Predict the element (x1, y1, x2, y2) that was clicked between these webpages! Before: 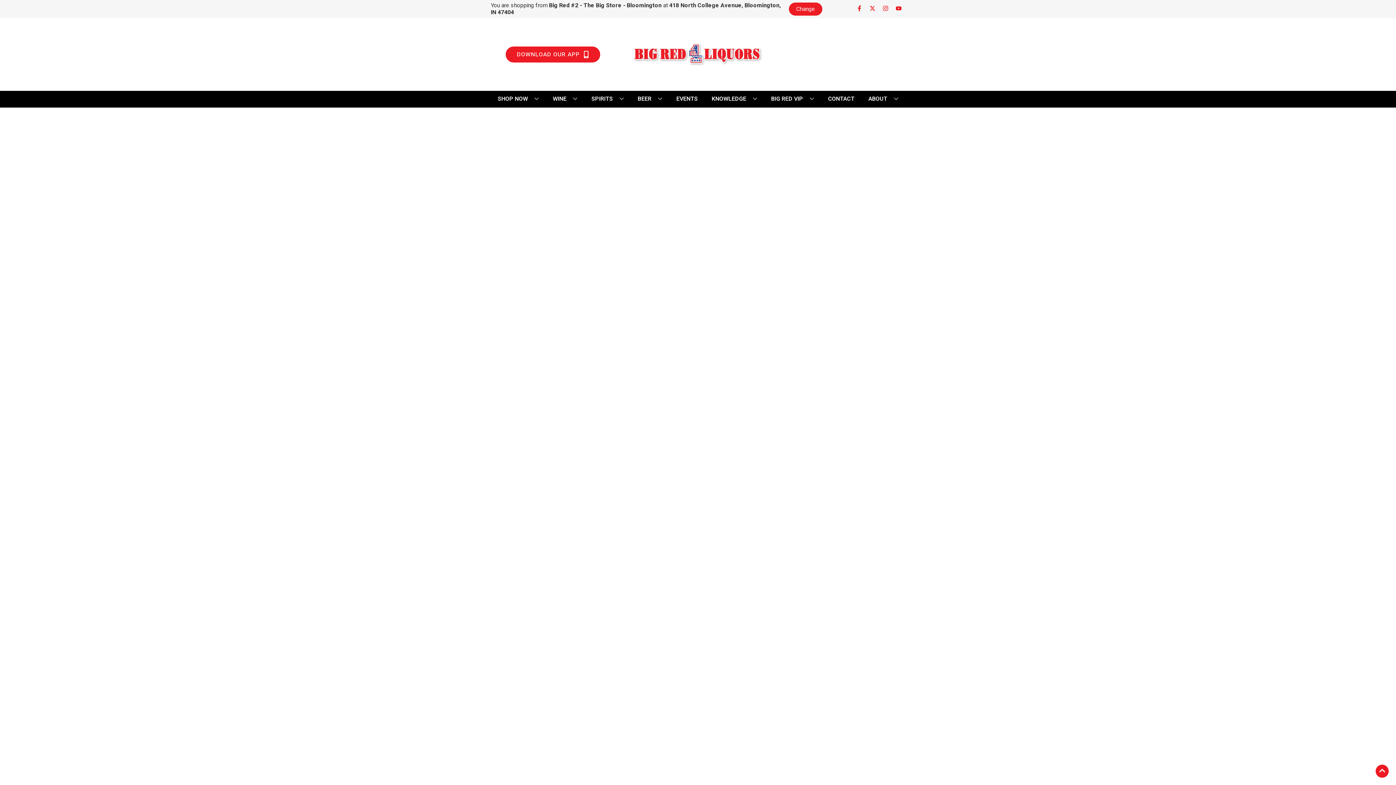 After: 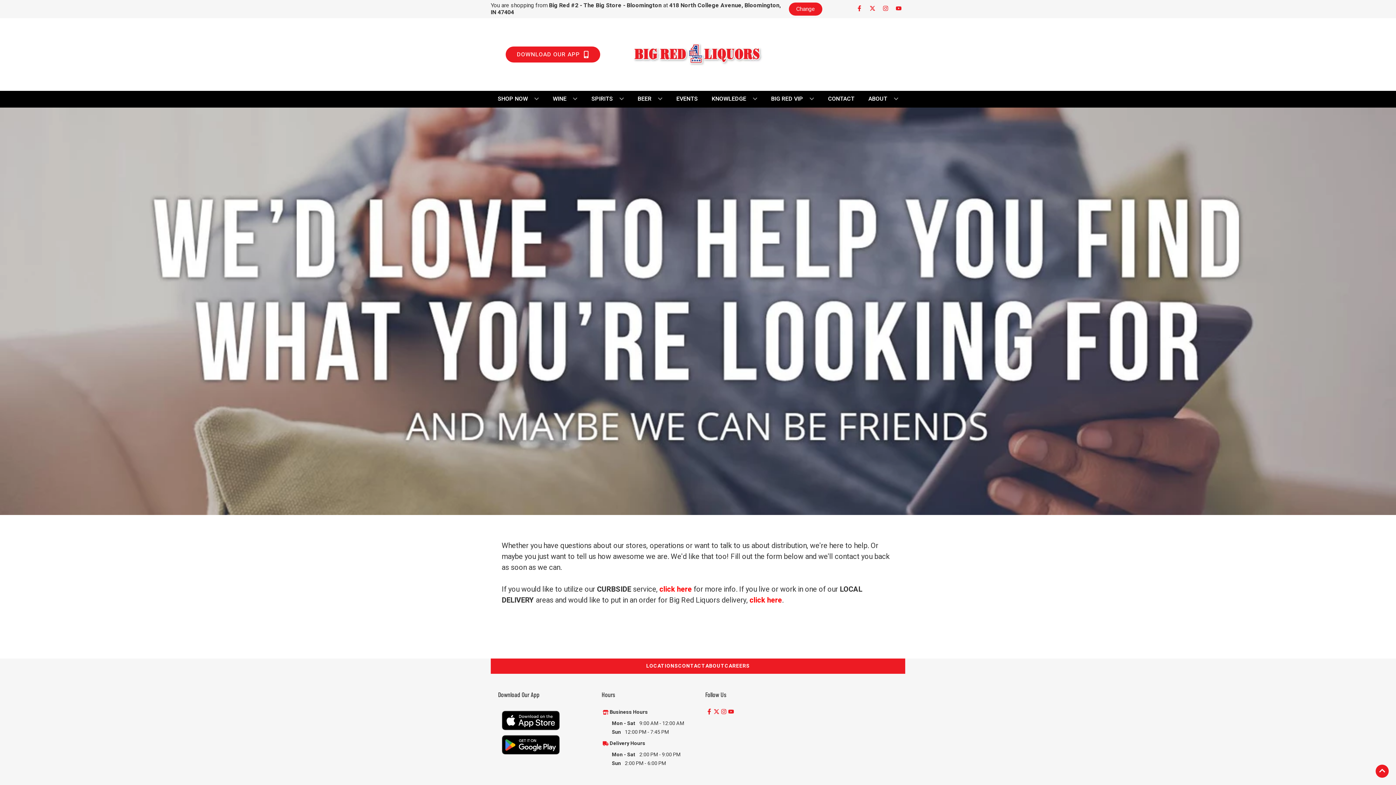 Action: bbox: (825, 90, 857, 106) label: CONTACT